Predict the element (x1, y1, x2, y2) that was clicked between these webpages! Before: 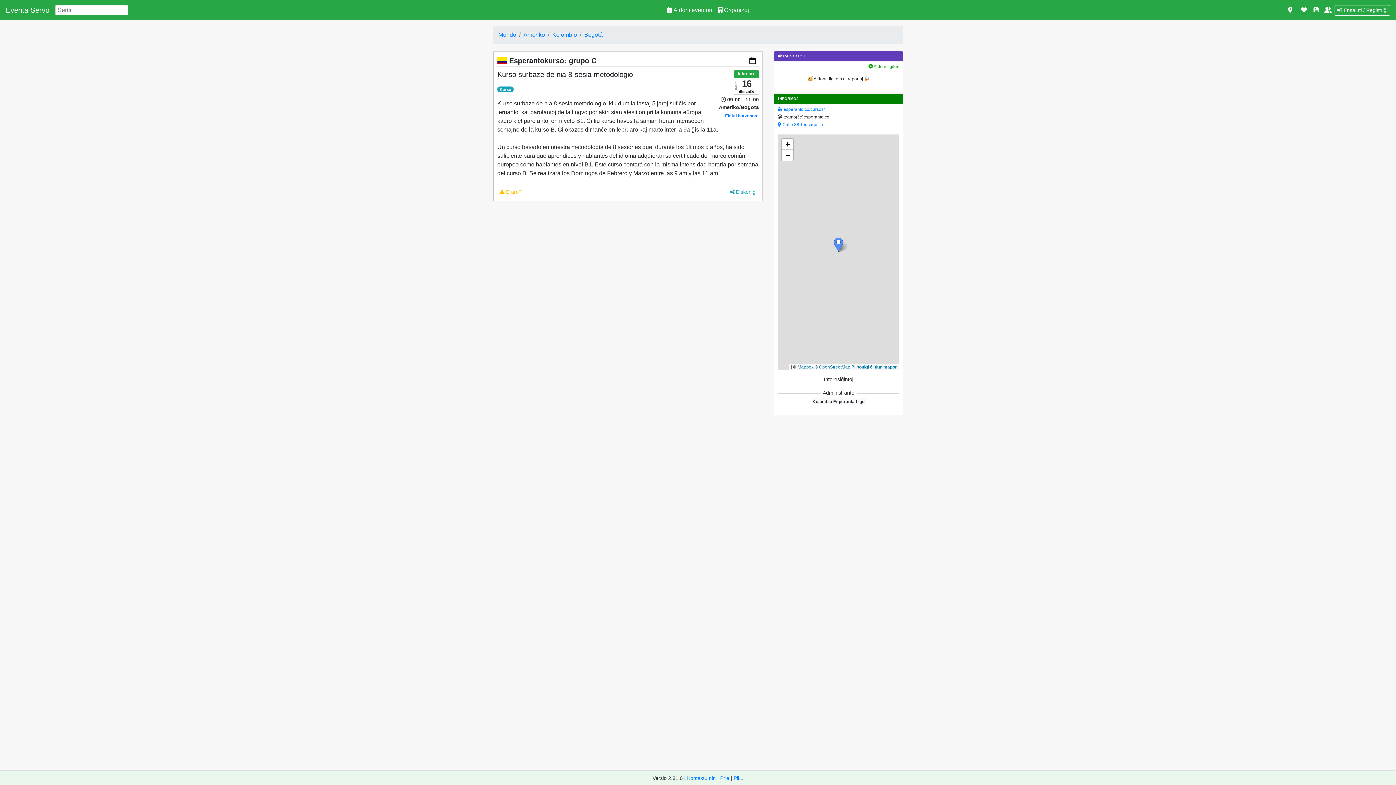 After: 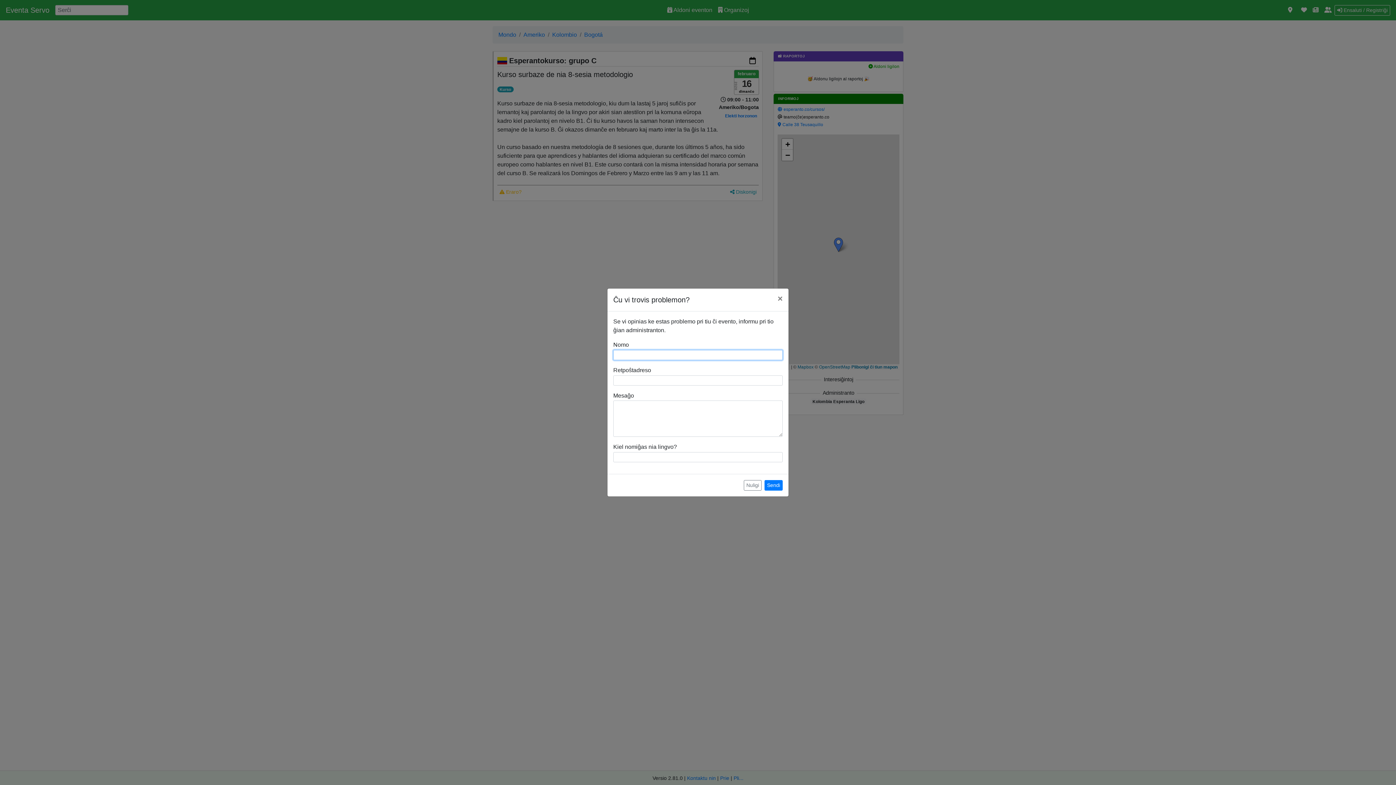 Action: label:  Eraro? bbox: (497, 187, 524, 197)